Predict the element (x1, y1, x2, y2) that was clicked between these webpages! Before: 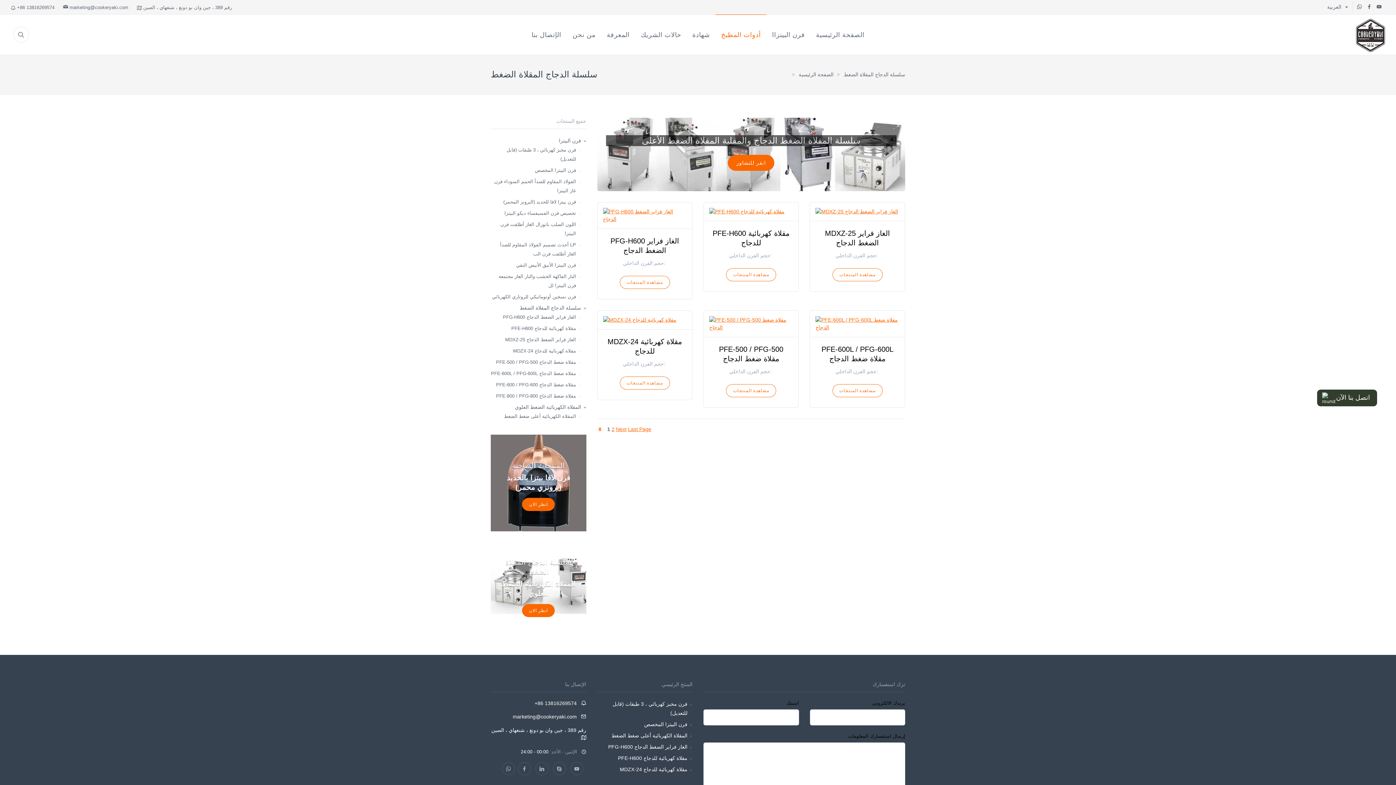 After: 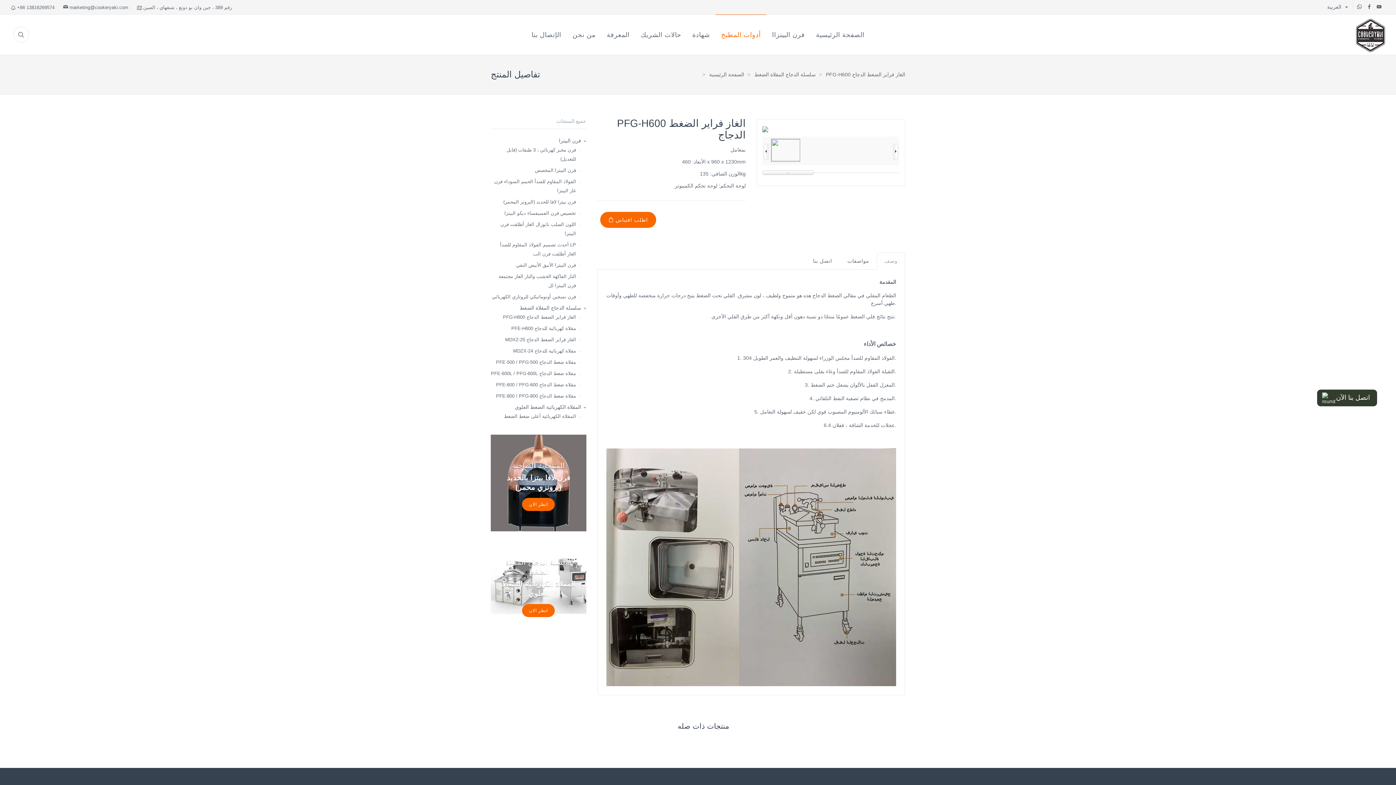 Action: bbox: (597, 202, 692, 229)